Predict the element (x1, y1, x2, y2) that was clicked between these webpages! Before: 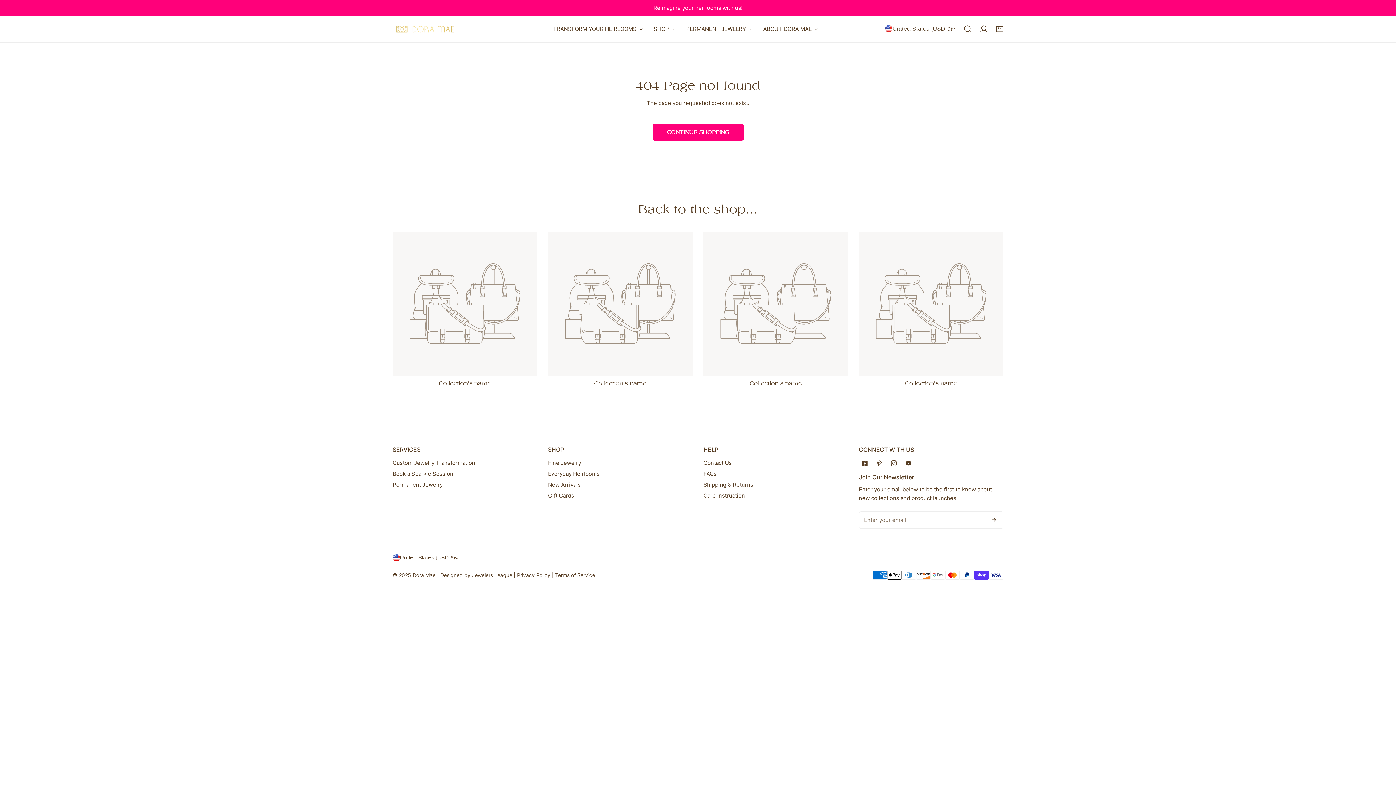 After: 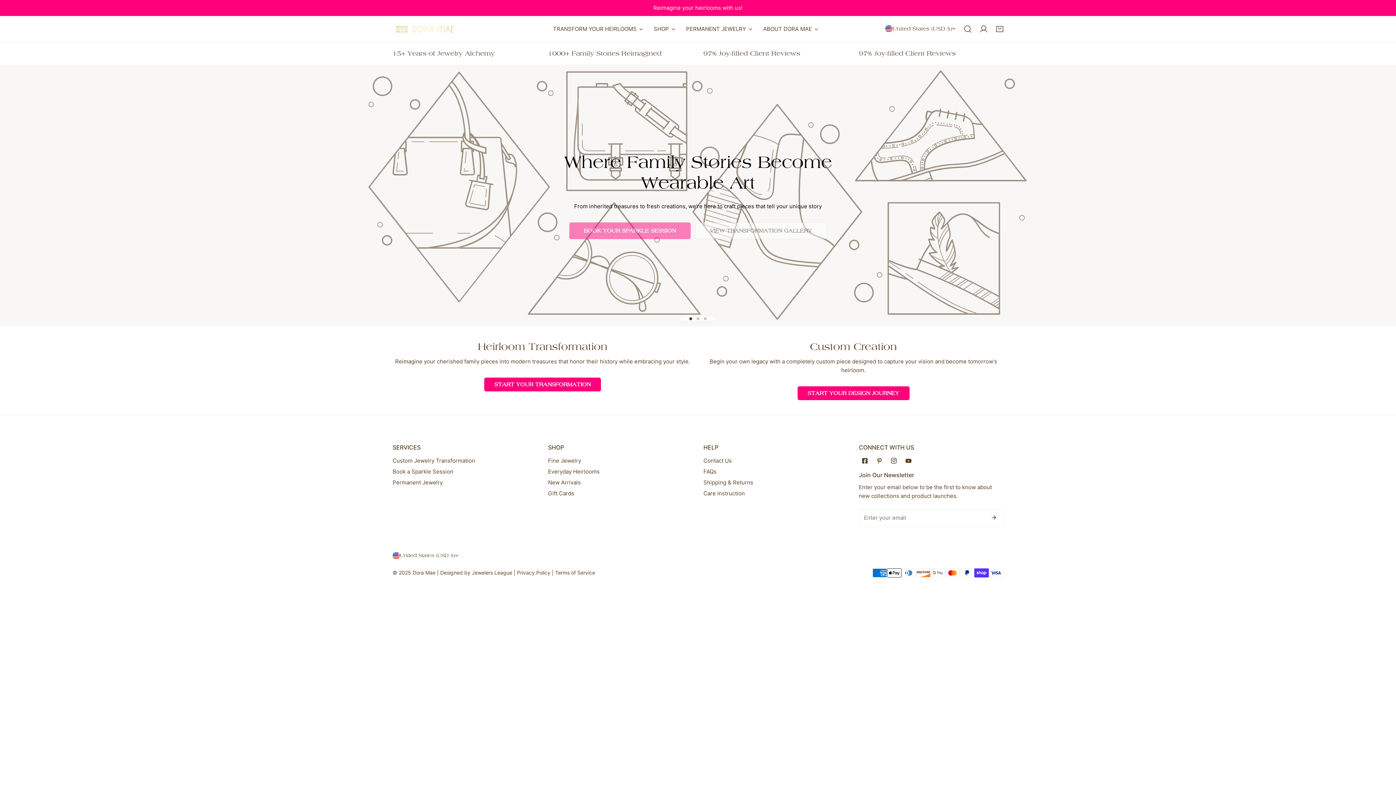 Action: label: Shipping & Returns bbox: (703, 481, 753, 488)